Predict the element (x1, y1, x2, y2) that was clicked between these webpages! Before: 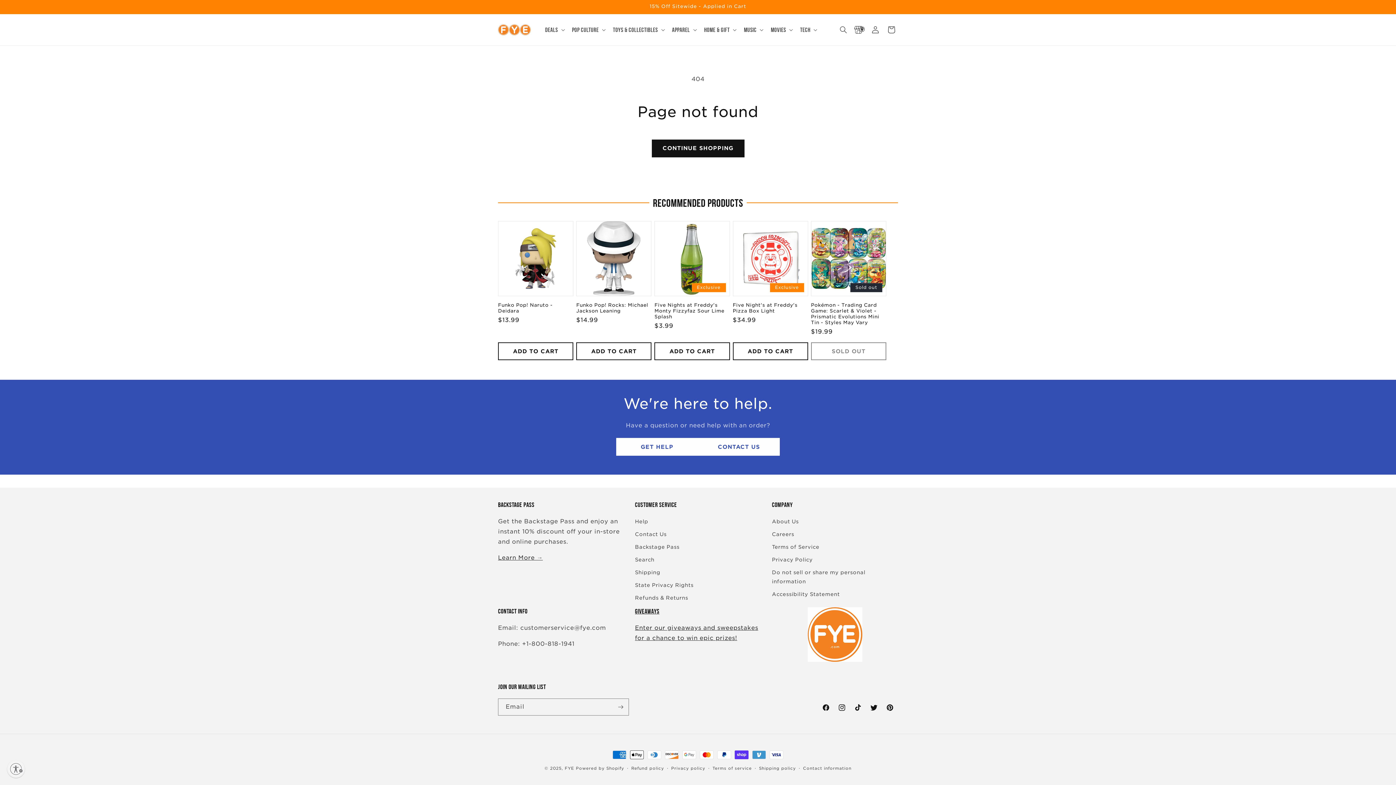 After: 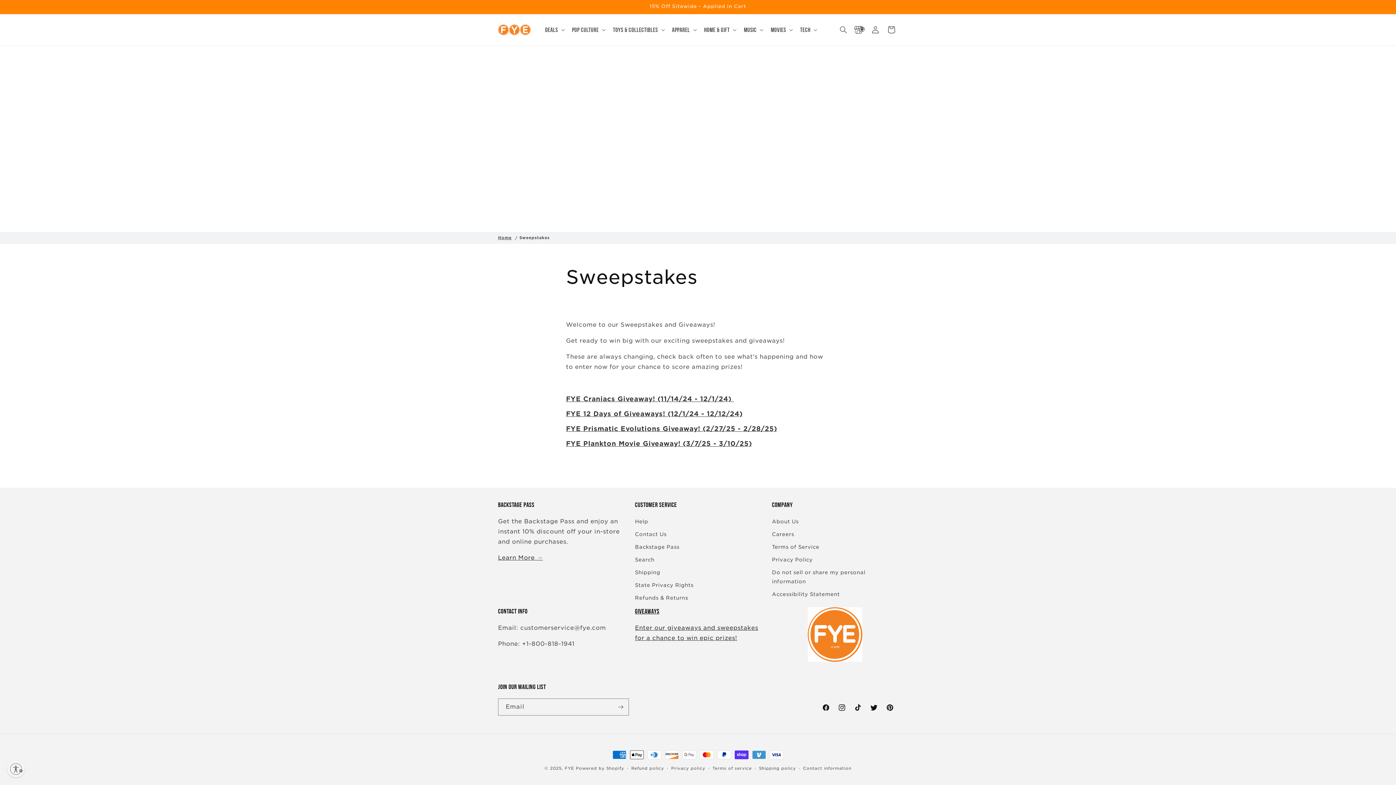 Action: label: GIVEAWAYS bbox: (635, 608, 659, 615)